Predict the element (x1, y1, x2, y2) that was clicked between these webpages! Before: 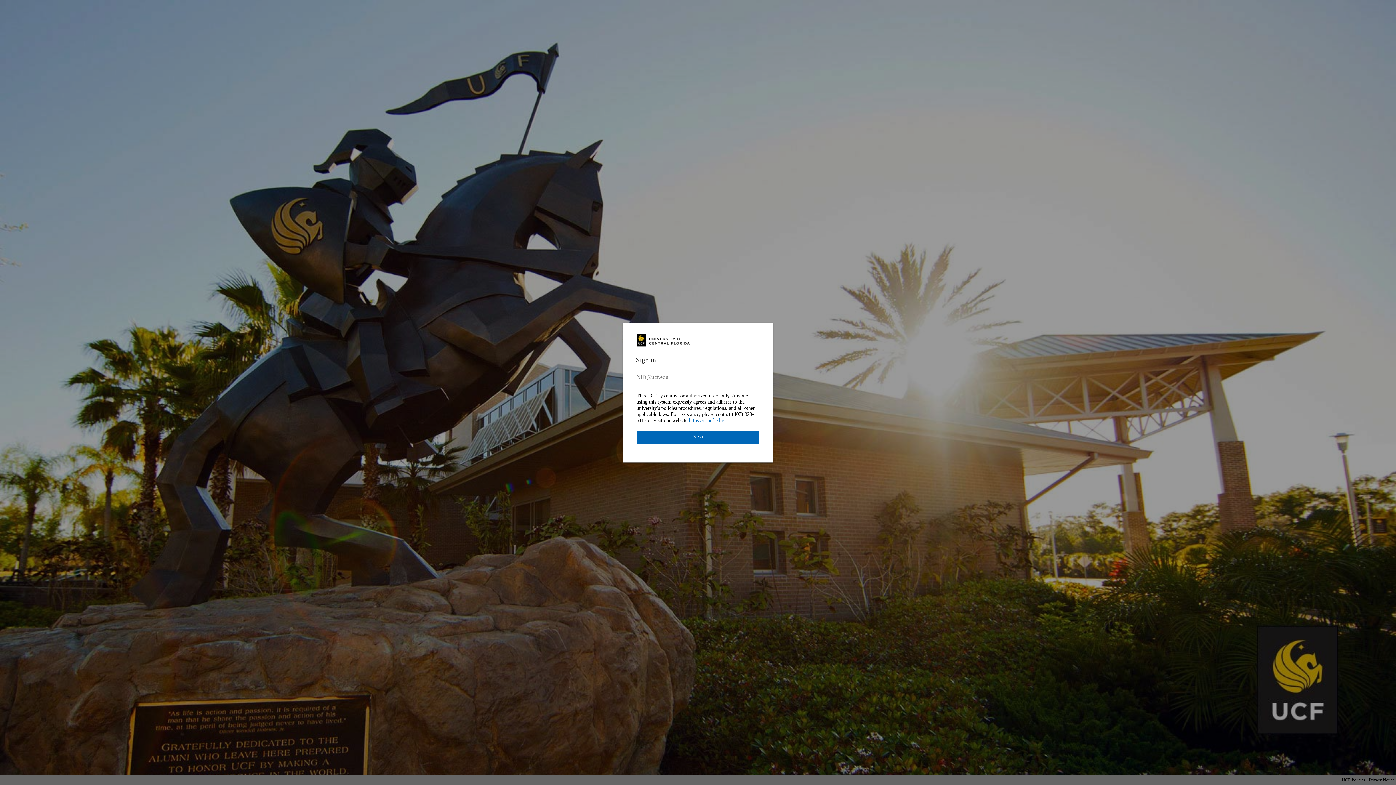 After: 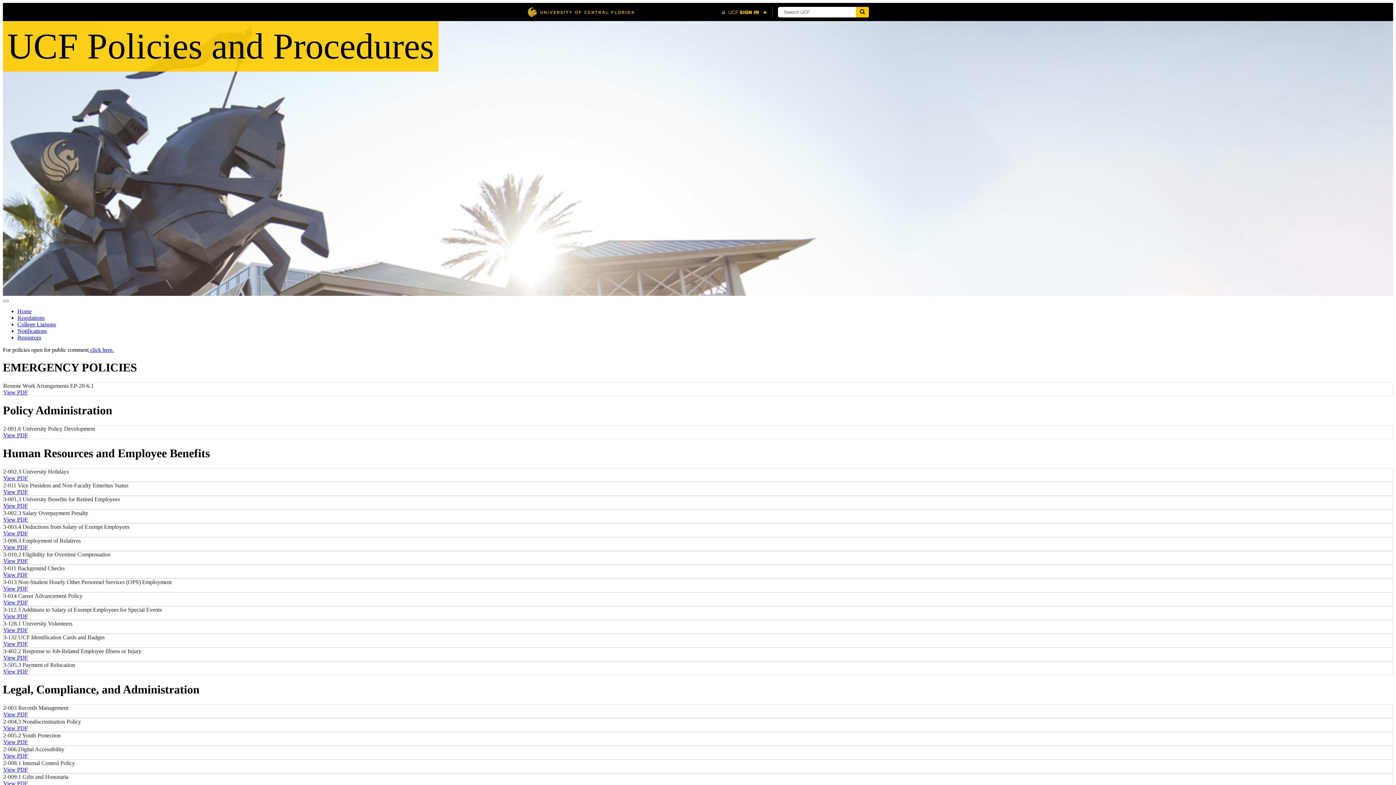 Action: bbox: (1340, 775, 1367, 785) label: UCF Policies